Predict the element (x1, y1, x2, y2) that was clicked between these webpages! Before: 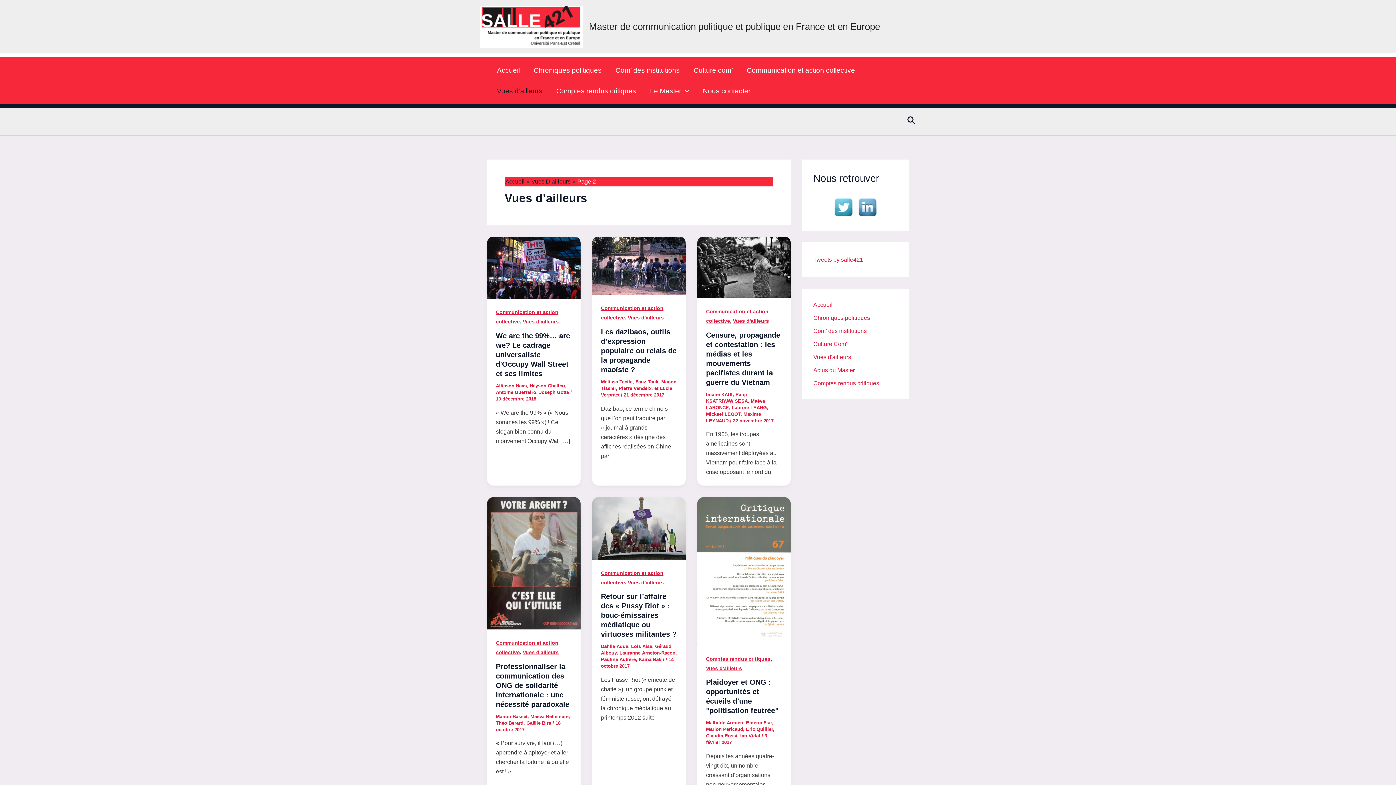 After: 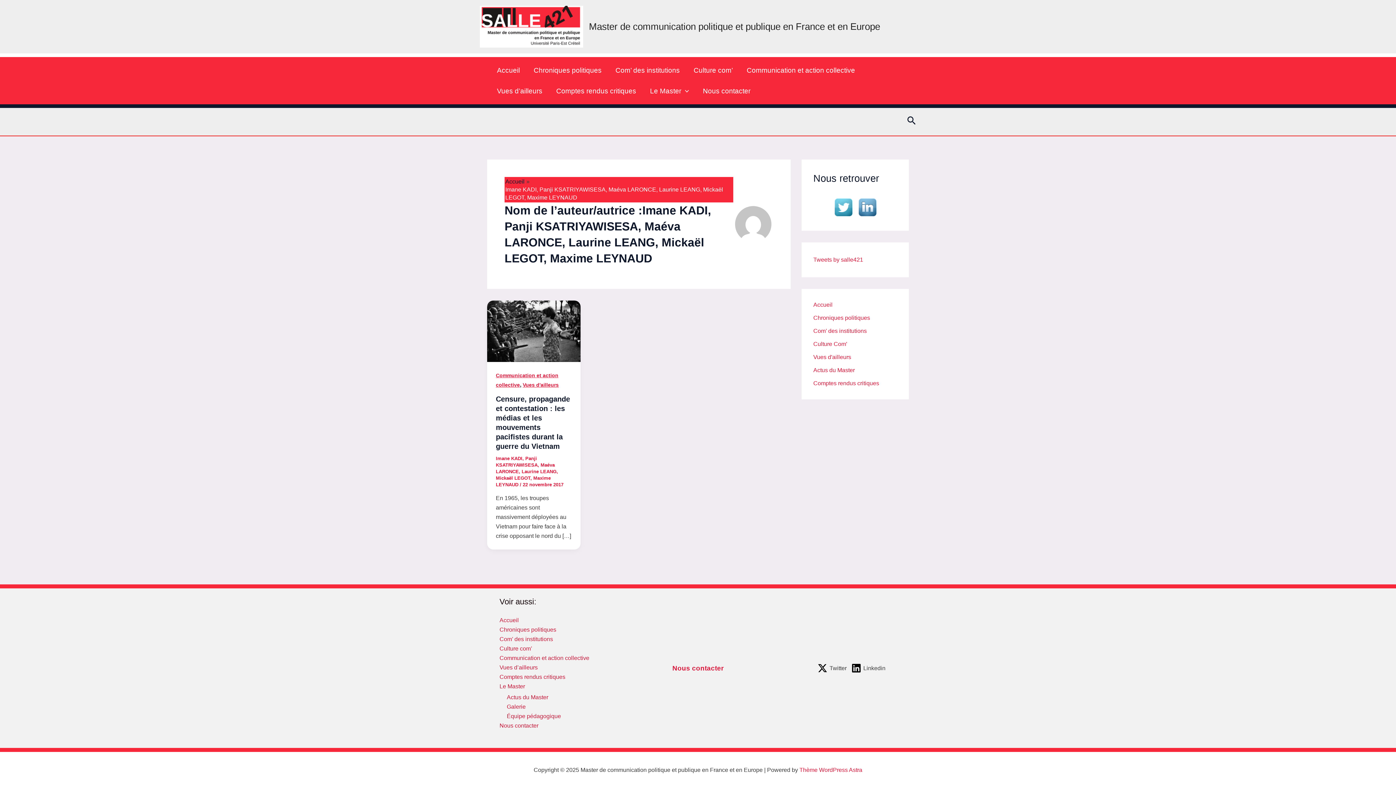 Action: label: Imane KADI, Panji KSATRIYAWISESA, Maéva LARONCE, Laurine LEANG, Mickaël LEGOT, Maxime LEYNAUD  bbox: (706, 391, 768, 423)